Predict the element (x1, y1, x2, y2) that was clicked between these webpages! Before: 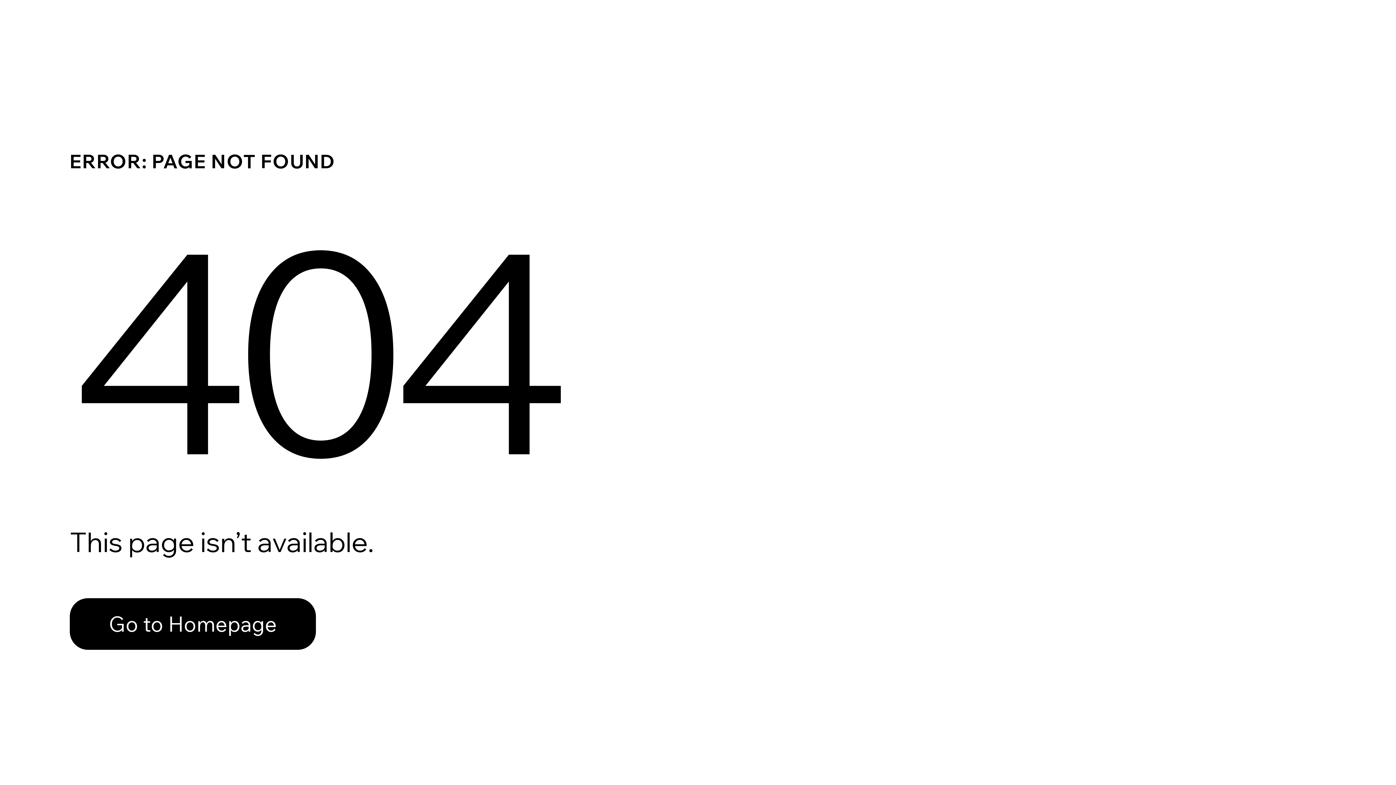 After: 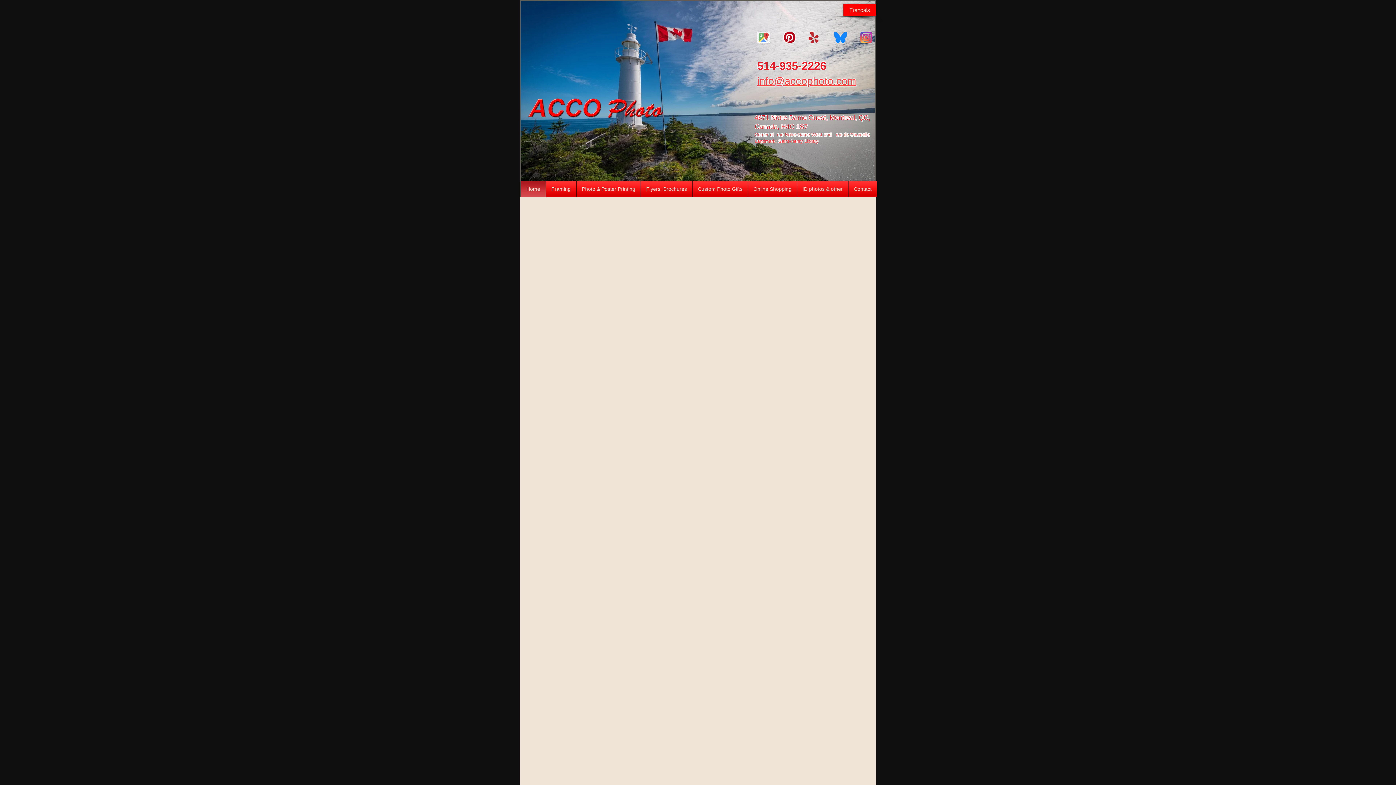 Action: bbox: (69, 582, 768, 659) label: Go to Homepage